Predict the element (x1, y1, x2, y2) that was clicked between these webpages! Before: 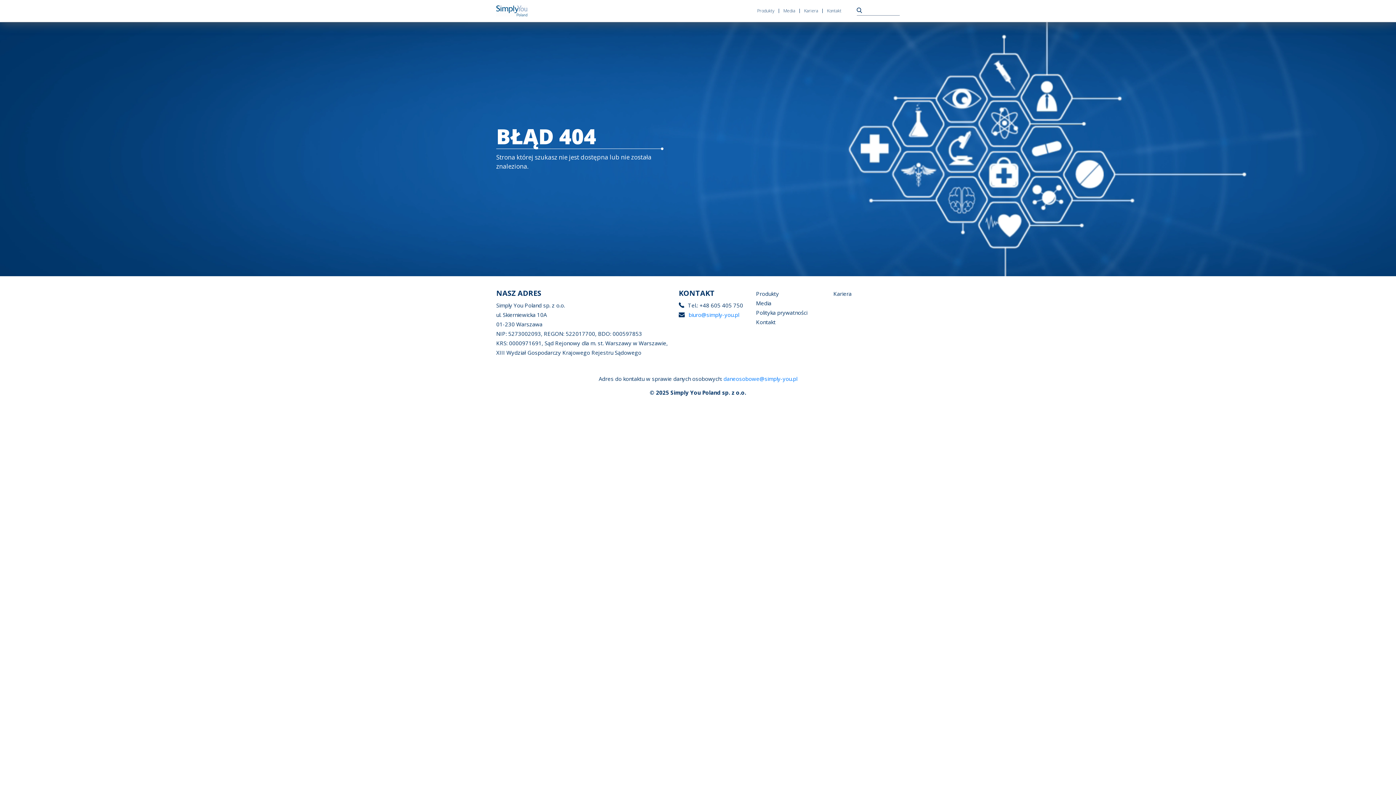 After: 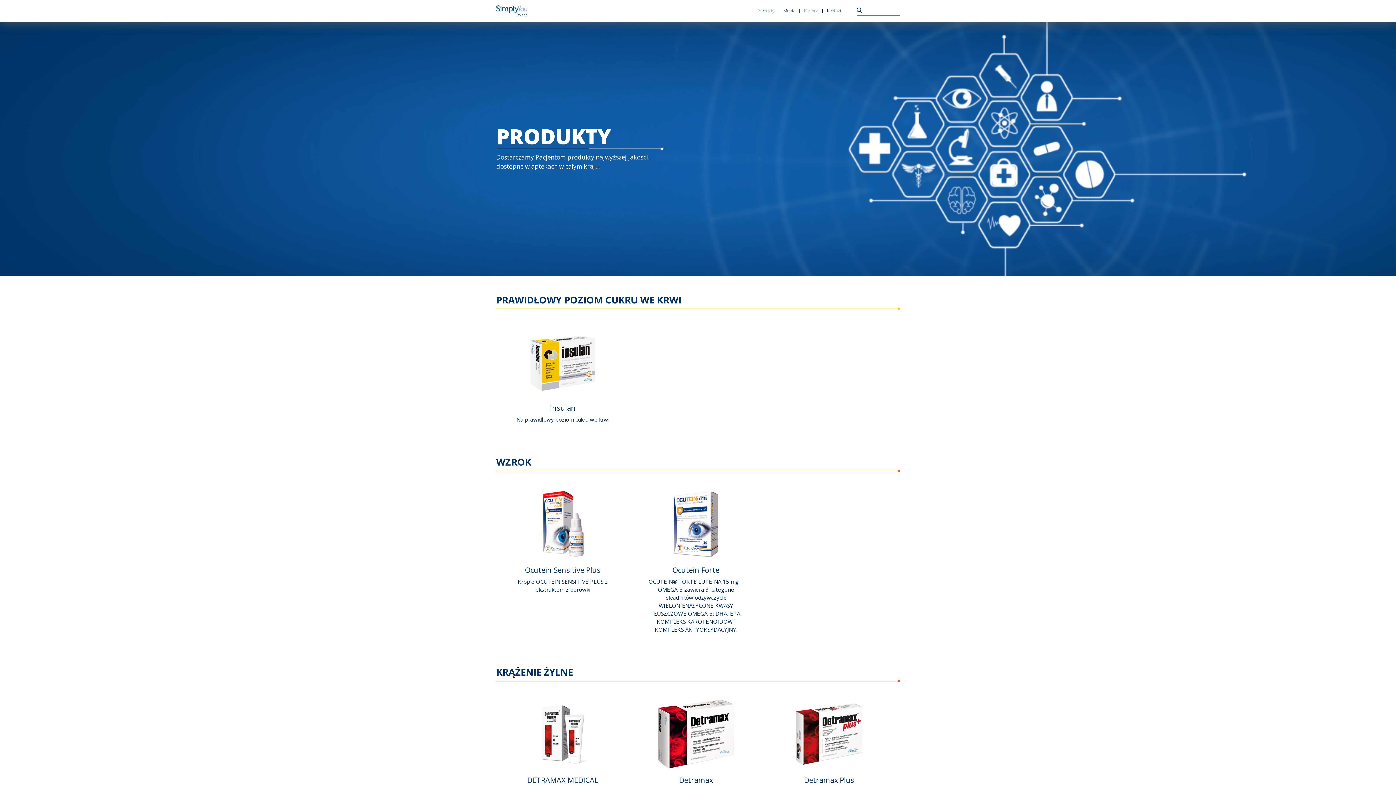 Action: label: Produkty bbox: (792, 289, 859, 298)